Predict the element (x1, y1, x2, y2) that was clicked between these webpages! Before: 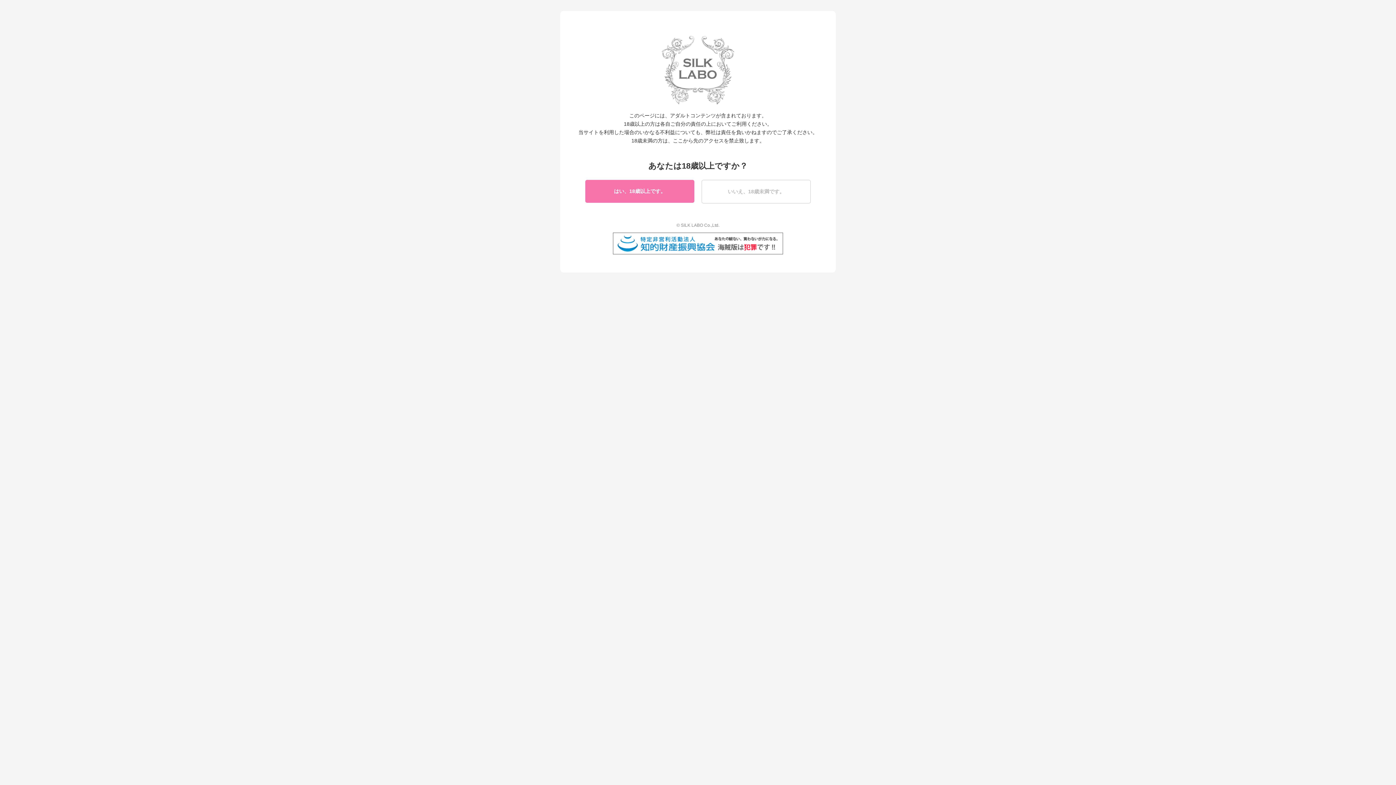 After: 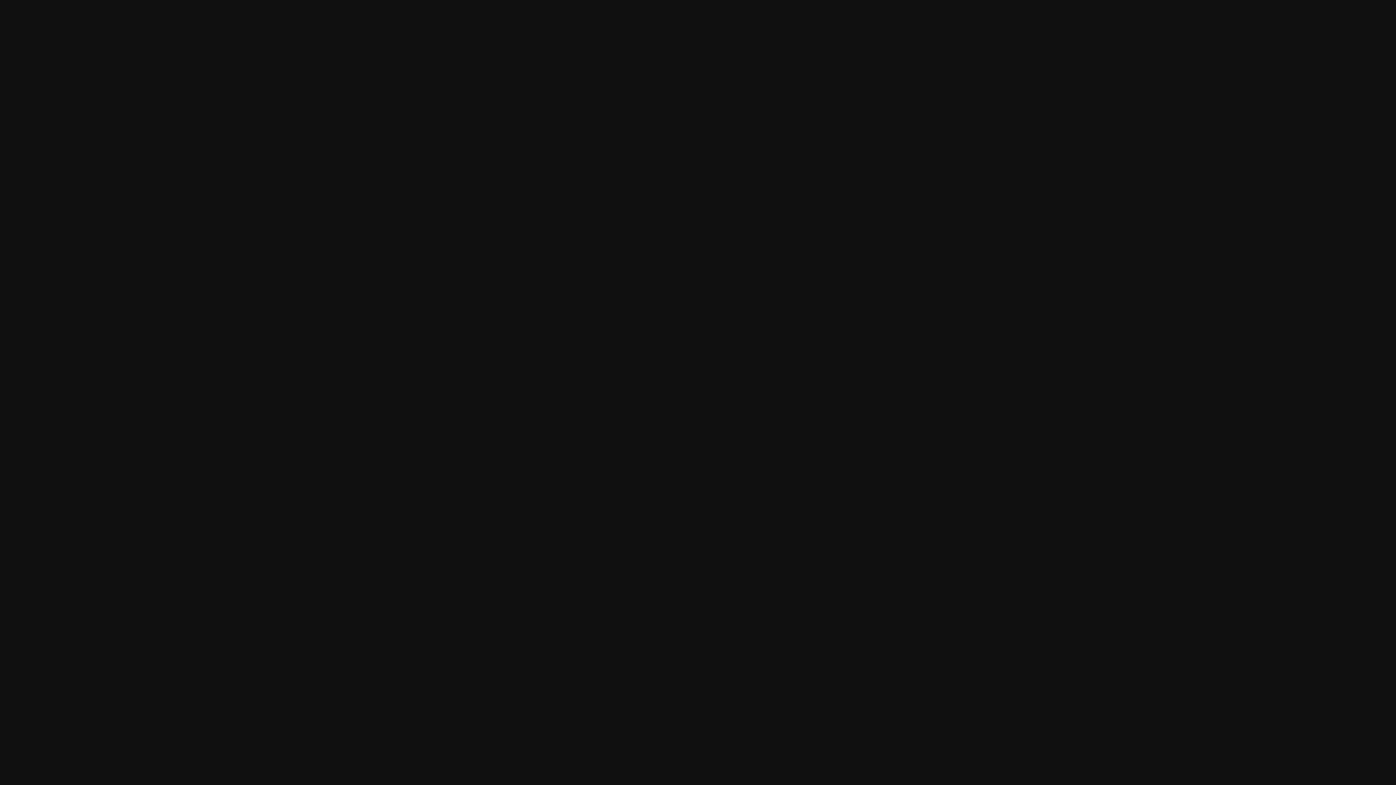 Action: bbox: (701, 179, 810, 203) label: いいえ、18歳未満です。